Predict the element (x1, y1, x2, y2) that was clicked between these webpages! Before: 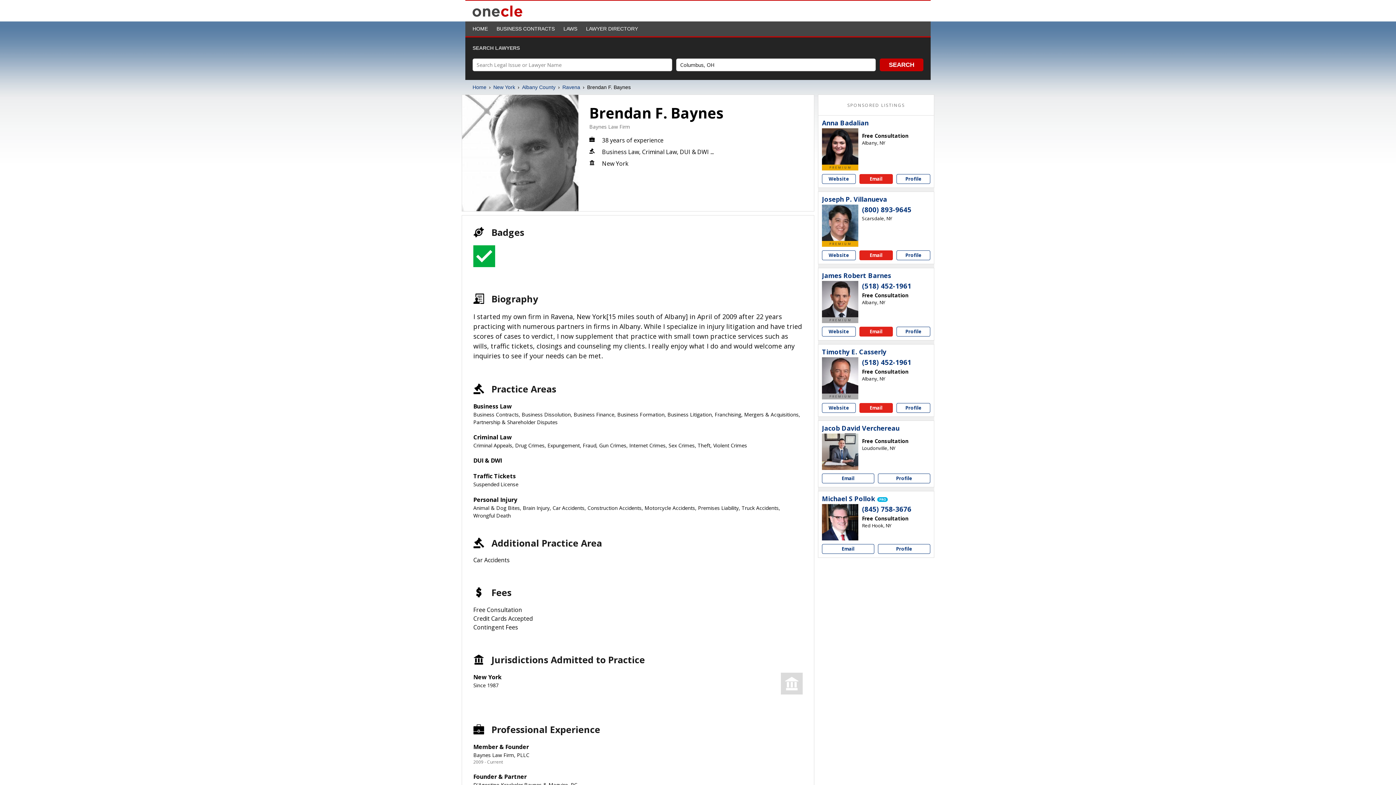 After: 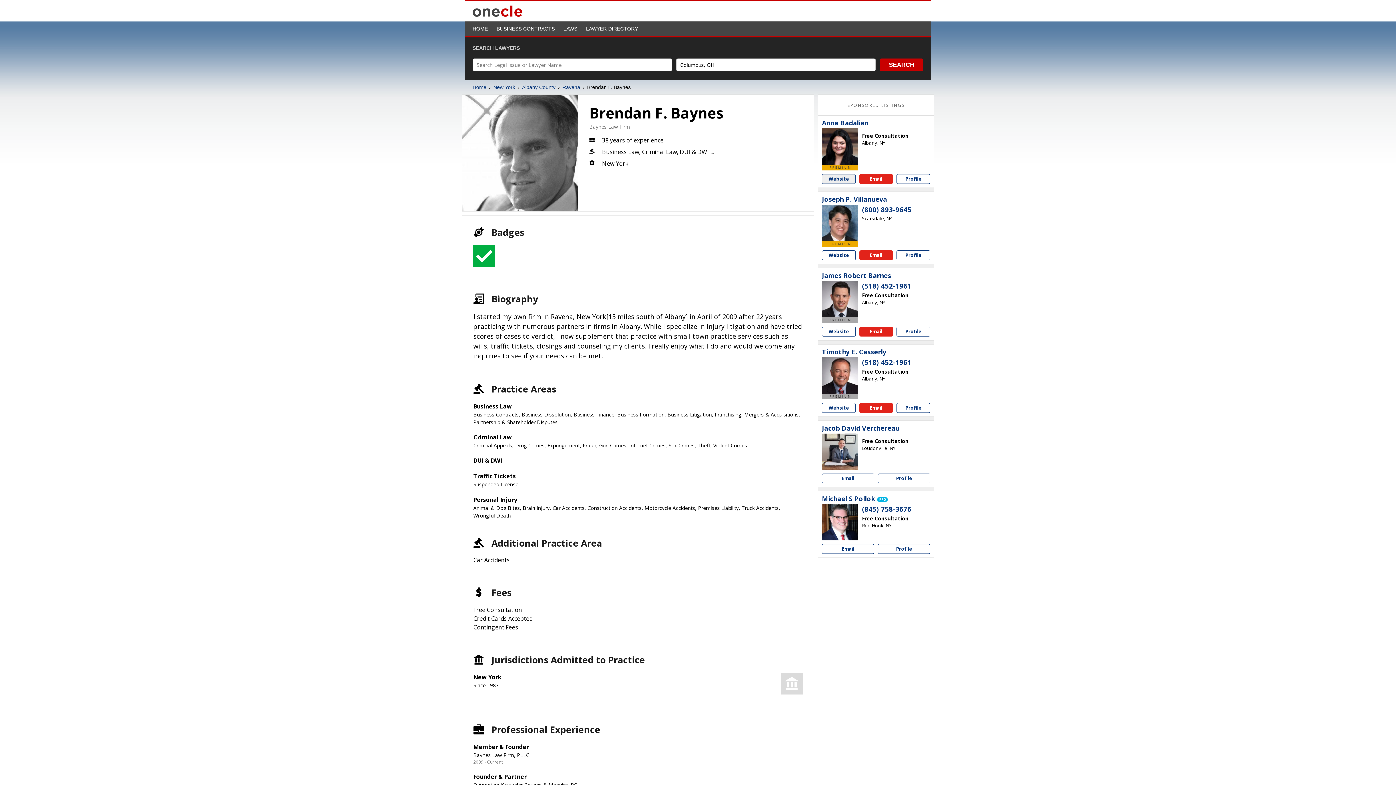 Action: label: Anna Badalian website bbox: (822, 174, 855, 184)